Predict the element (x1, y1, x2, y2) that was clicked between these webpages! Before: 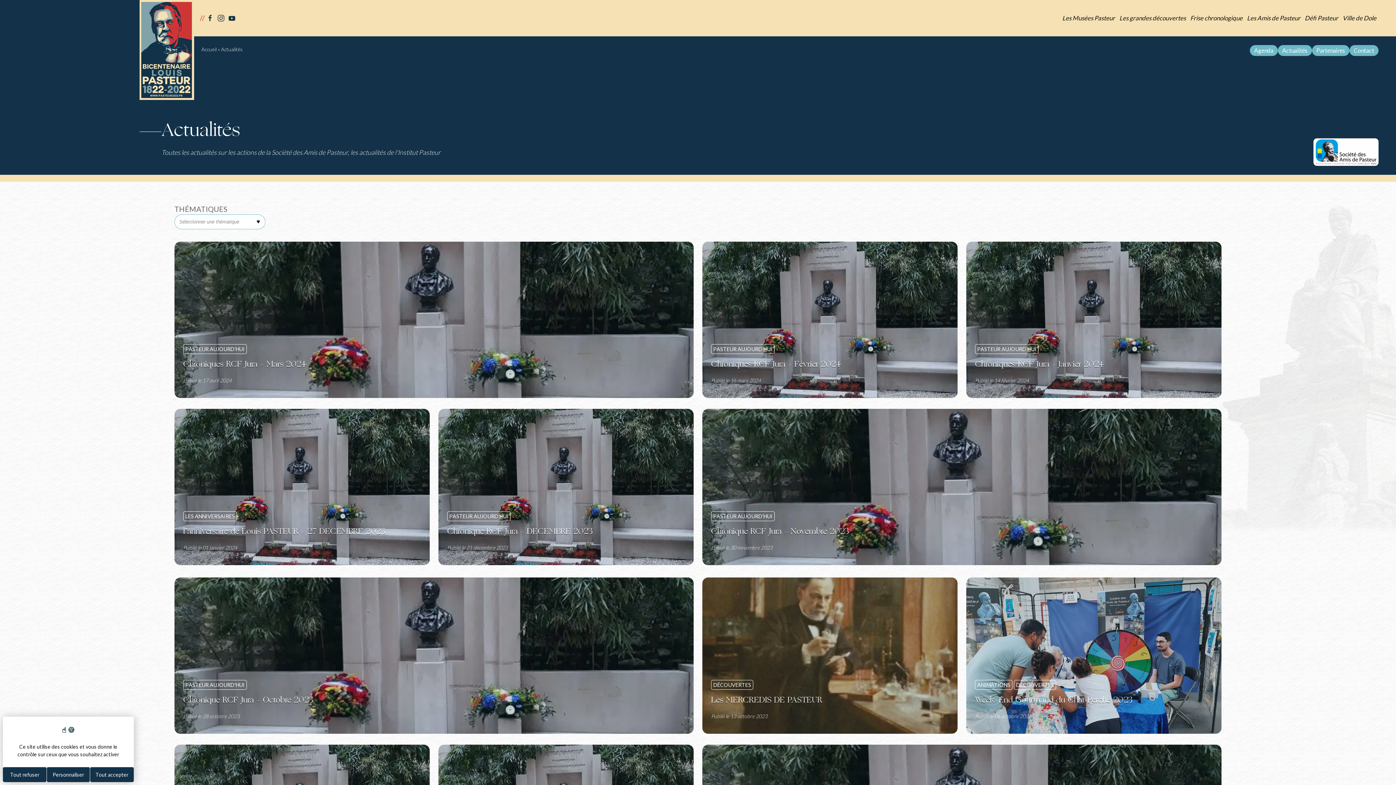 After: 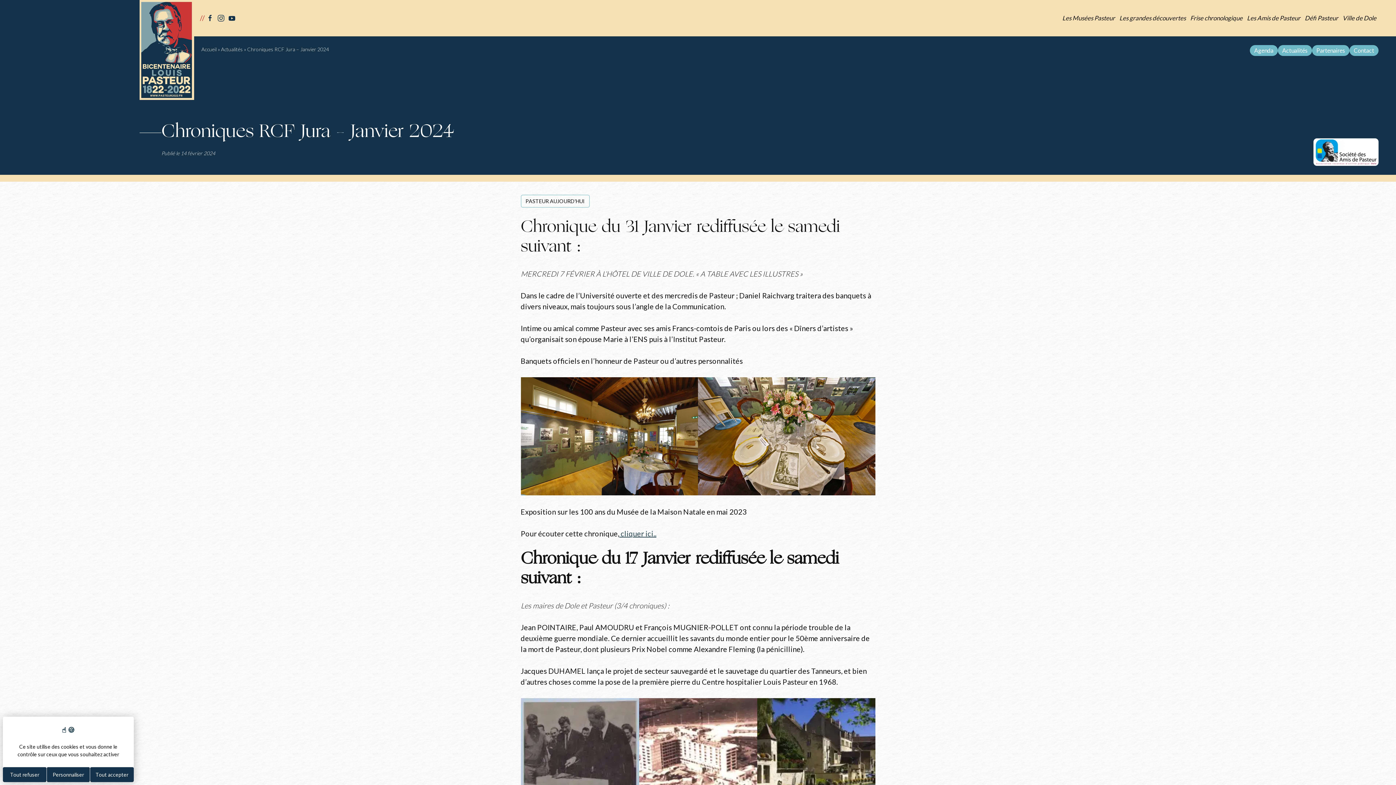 Action: bbox: (966, 241, 1221, 398) label: PASTEUR AUJOURD'HUI
Chroniques RCF Jura – Janvier 2024
Publié le 14 février 2024